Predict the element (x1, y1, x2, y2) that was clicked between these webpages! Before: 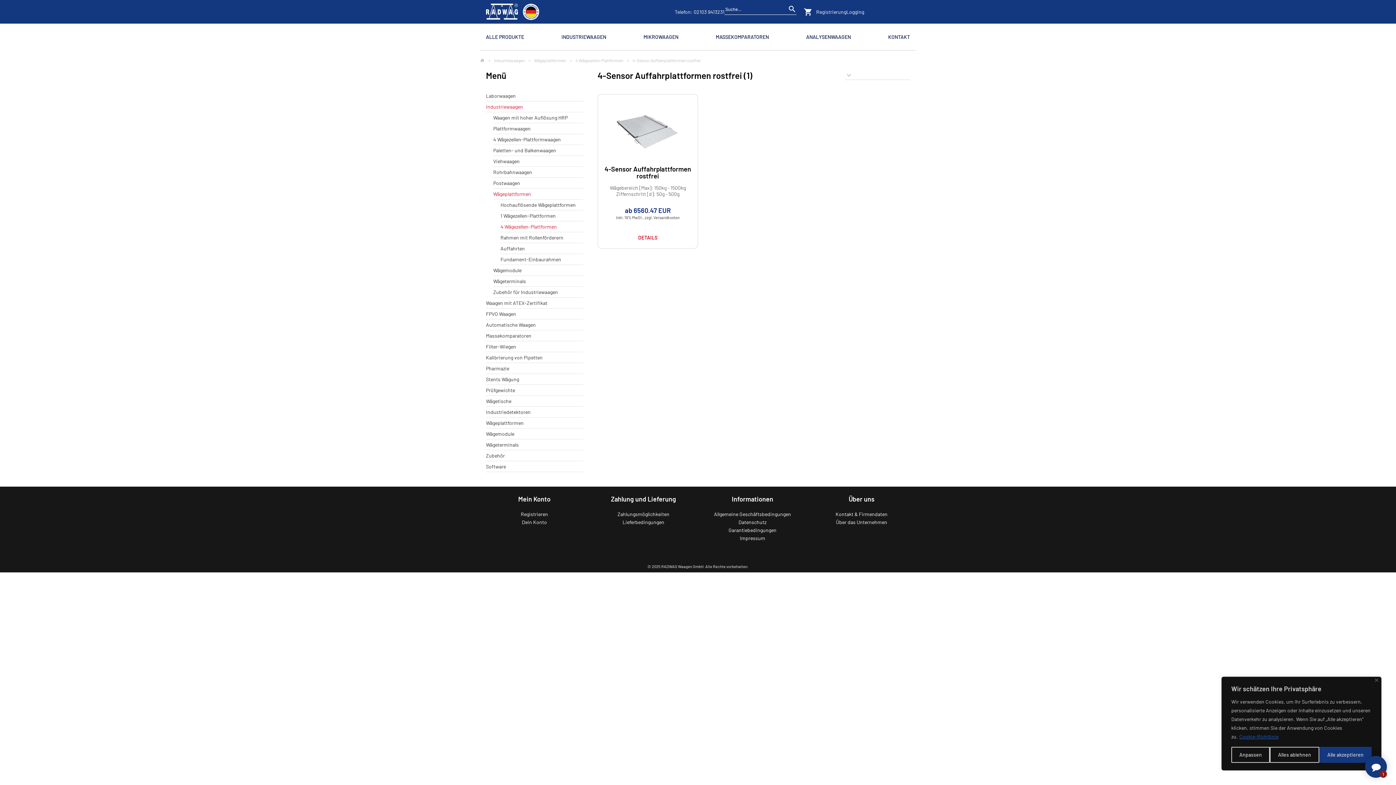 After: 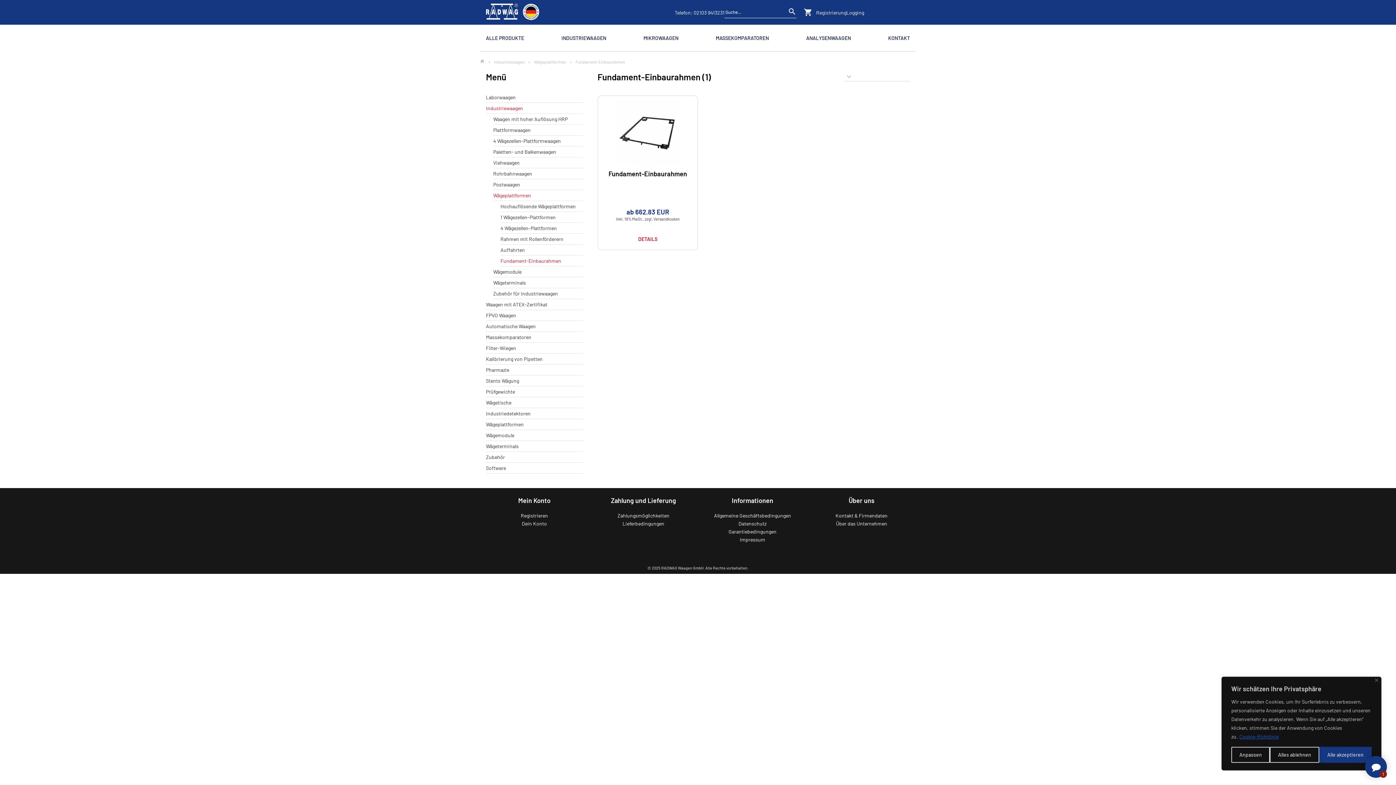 Action: label: Fundament-Einbaurahmen bbox: (500, 256, 561, 262)